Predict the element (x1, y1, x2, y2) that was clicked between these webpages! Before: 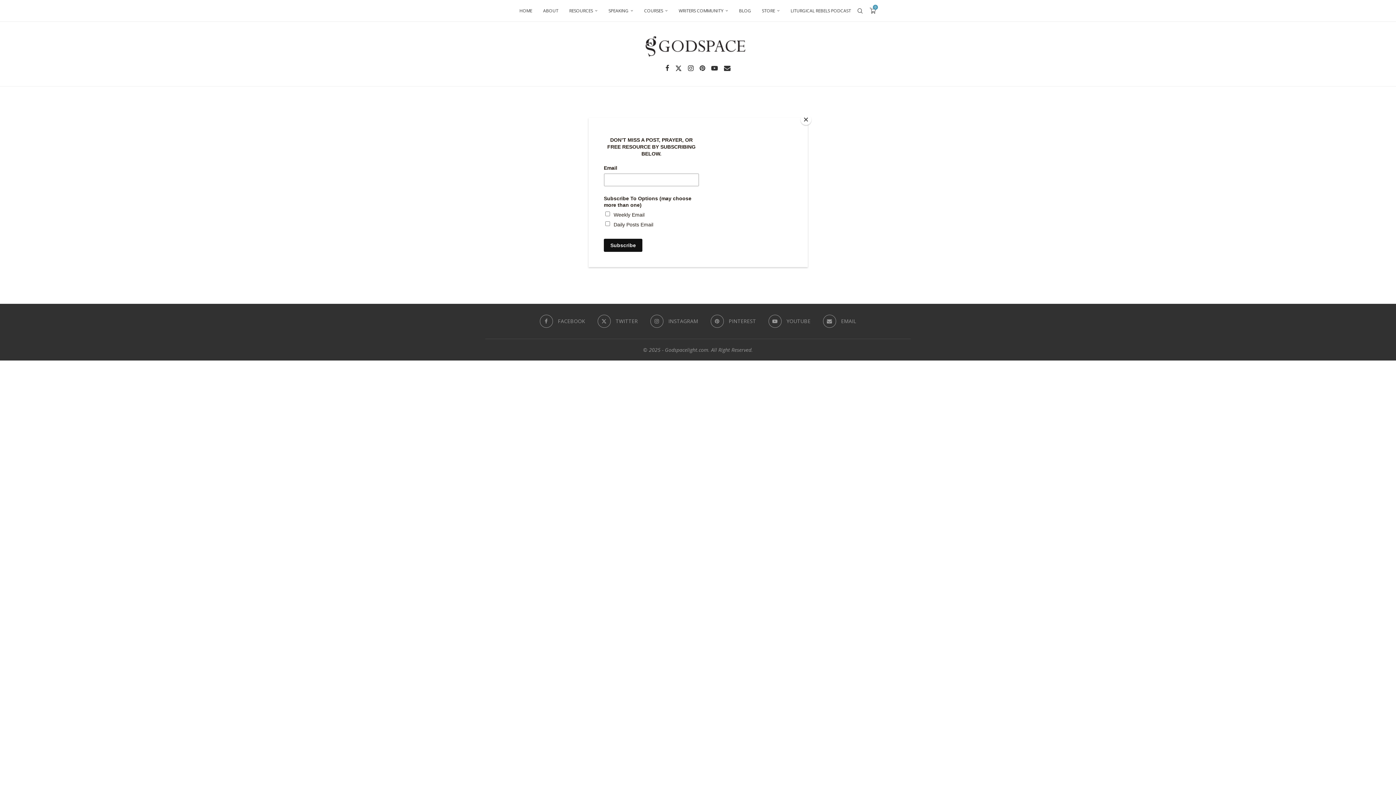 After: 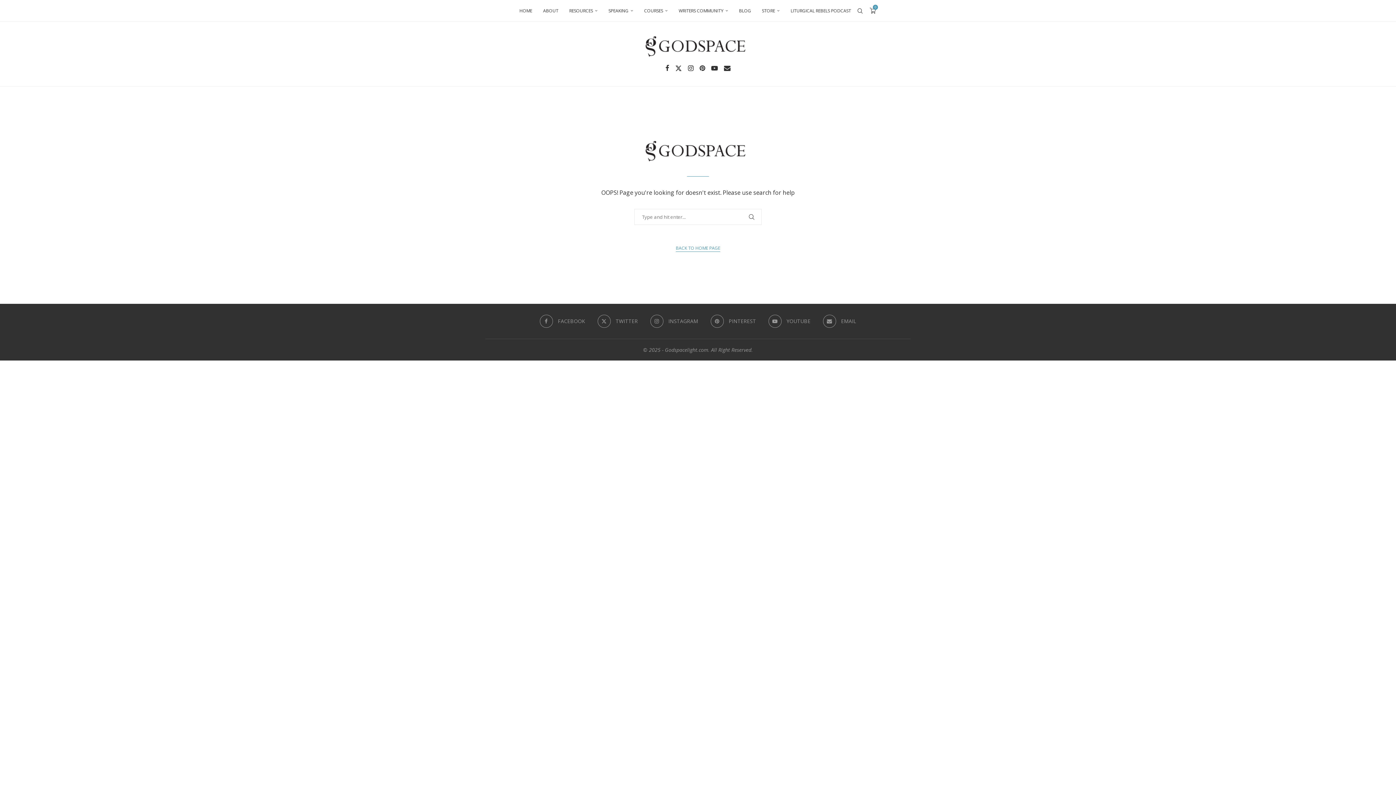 Action: label: Close bbox: (800, 114, 811, 125)